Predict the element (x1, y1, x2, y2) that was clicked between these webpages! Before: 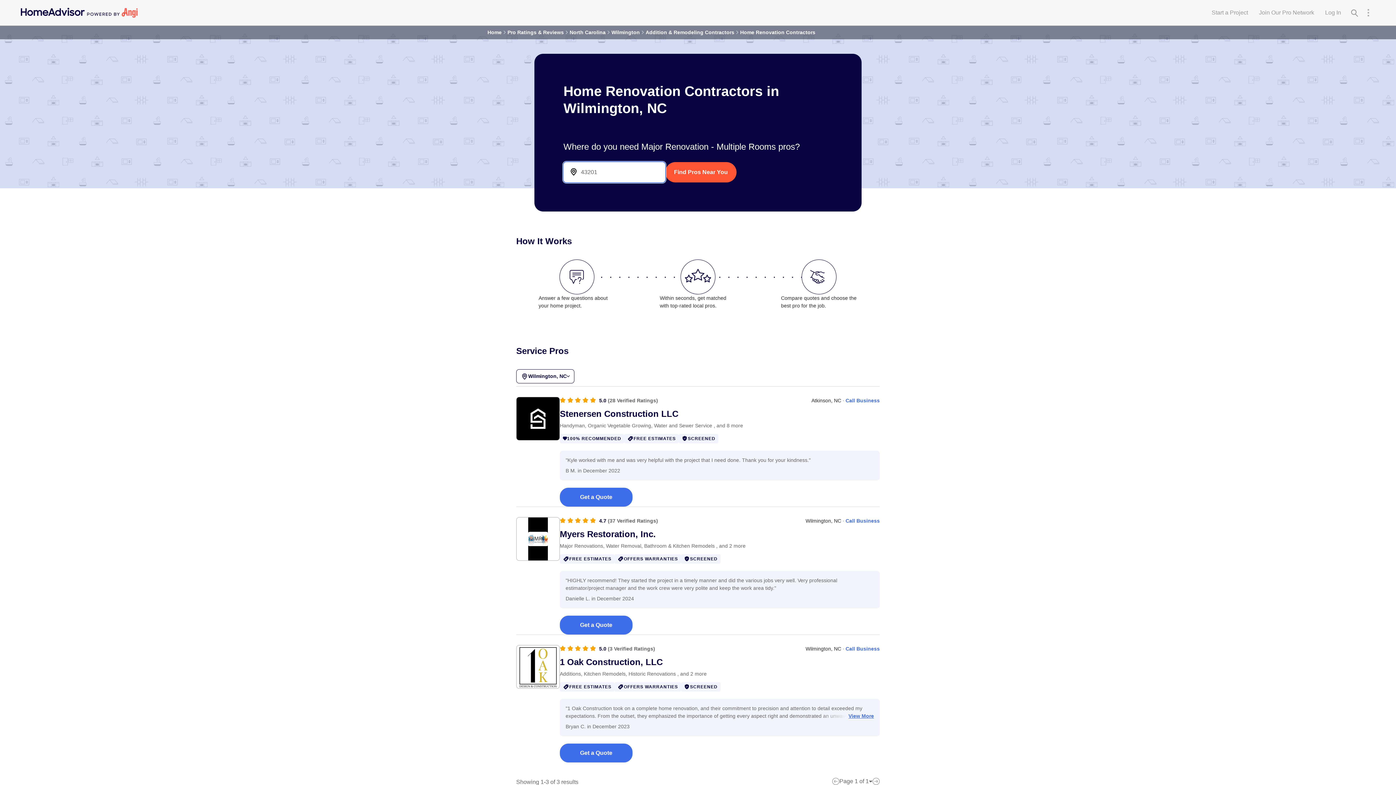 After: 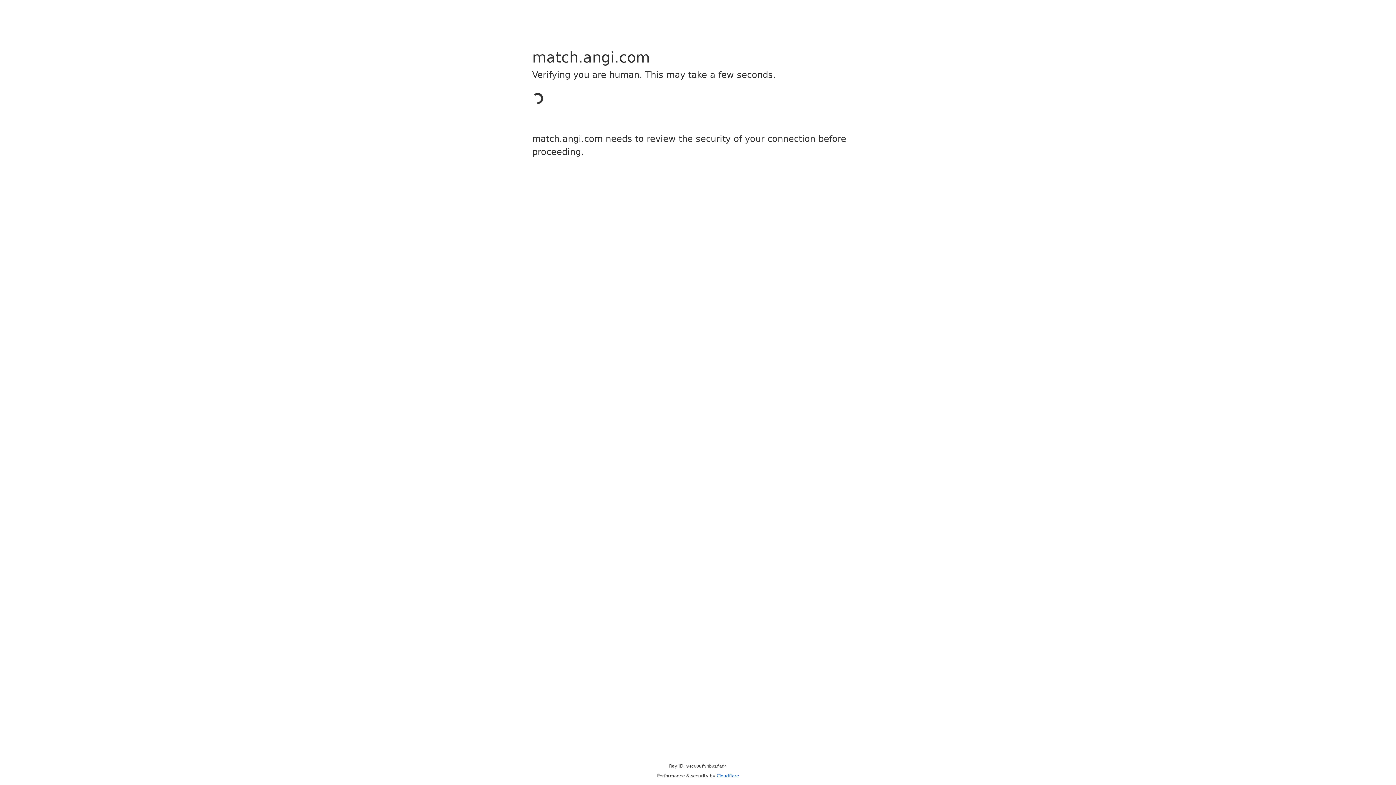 Action: bbox: (569, 28, 605, 36) label: North Carolina